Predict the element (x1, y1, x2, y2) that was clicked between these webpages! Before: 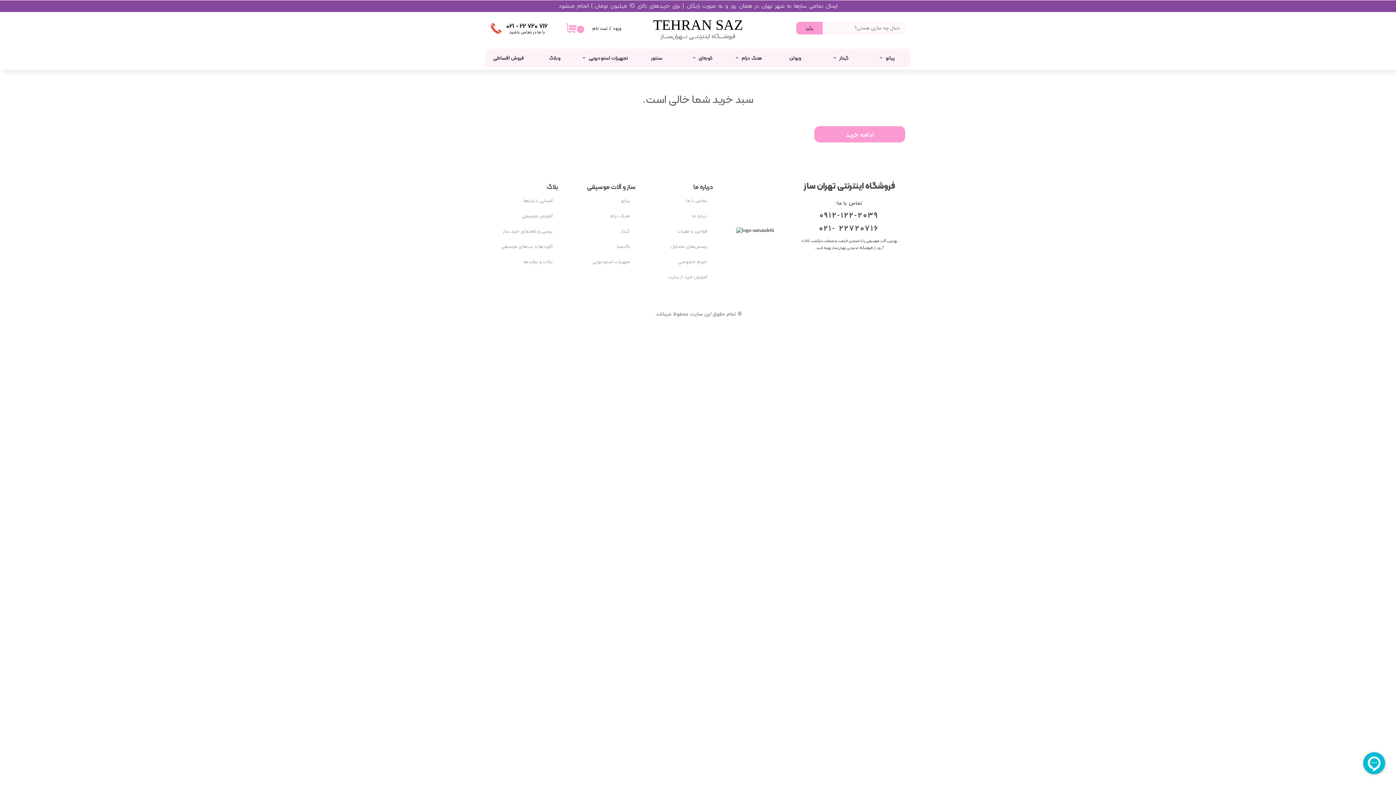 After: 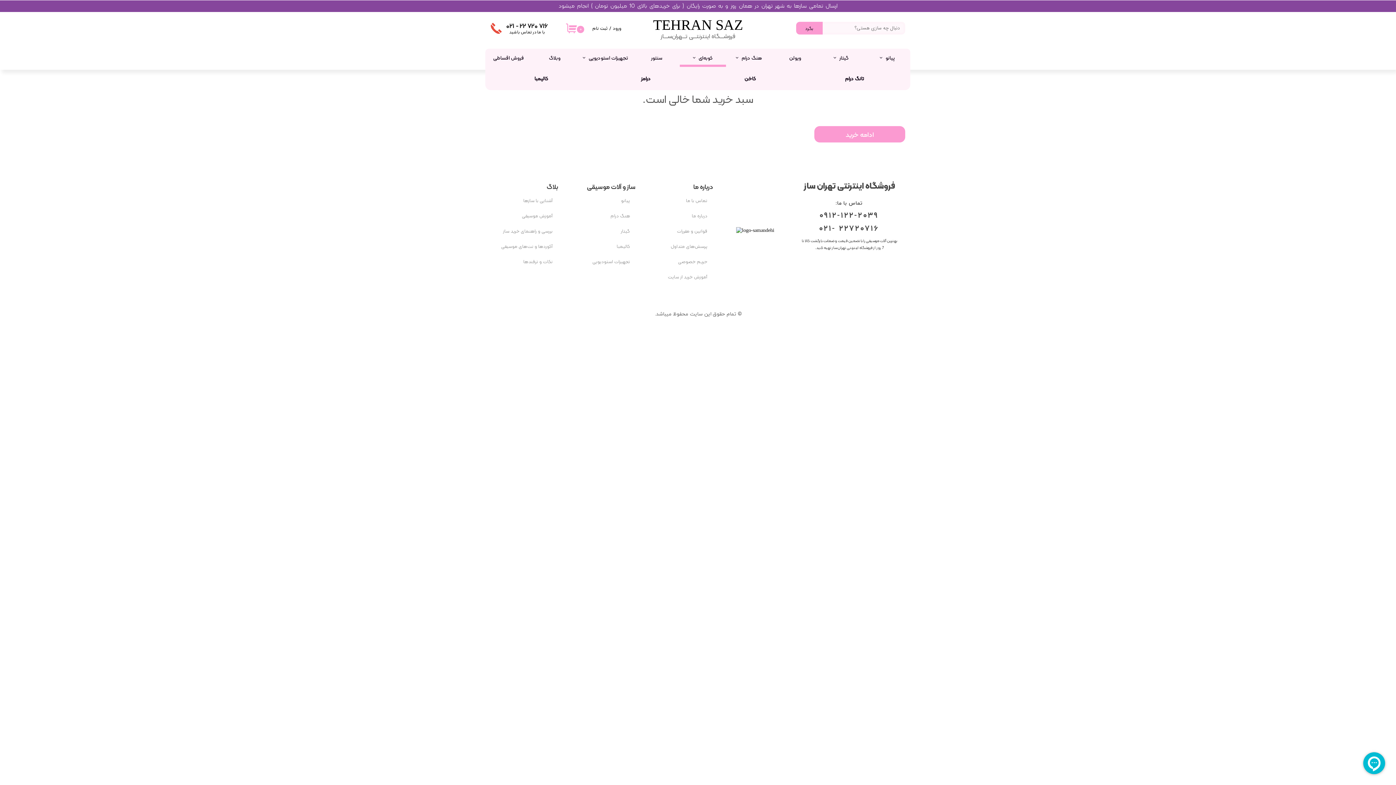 Action: label: کوبه‌ای bbox: (680, 48, 726, 66)